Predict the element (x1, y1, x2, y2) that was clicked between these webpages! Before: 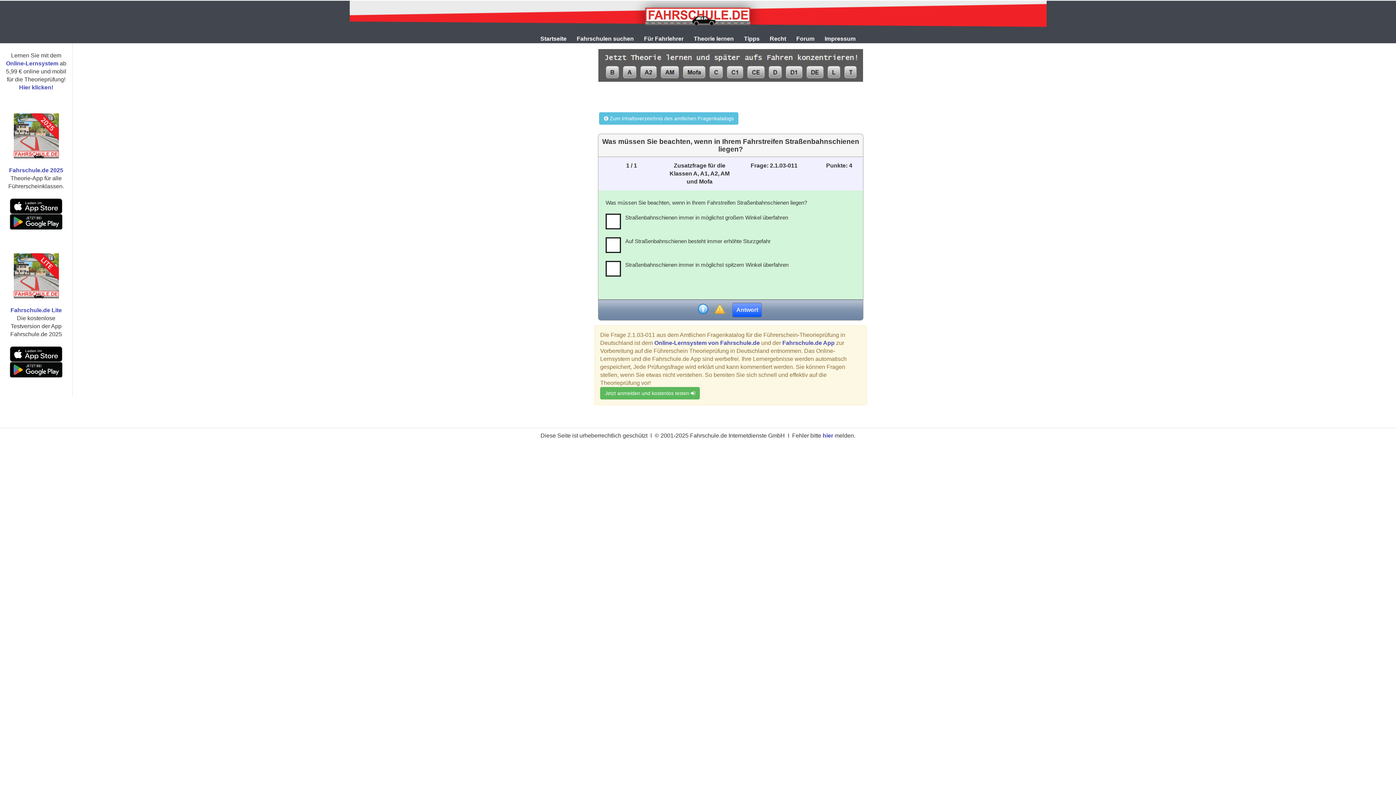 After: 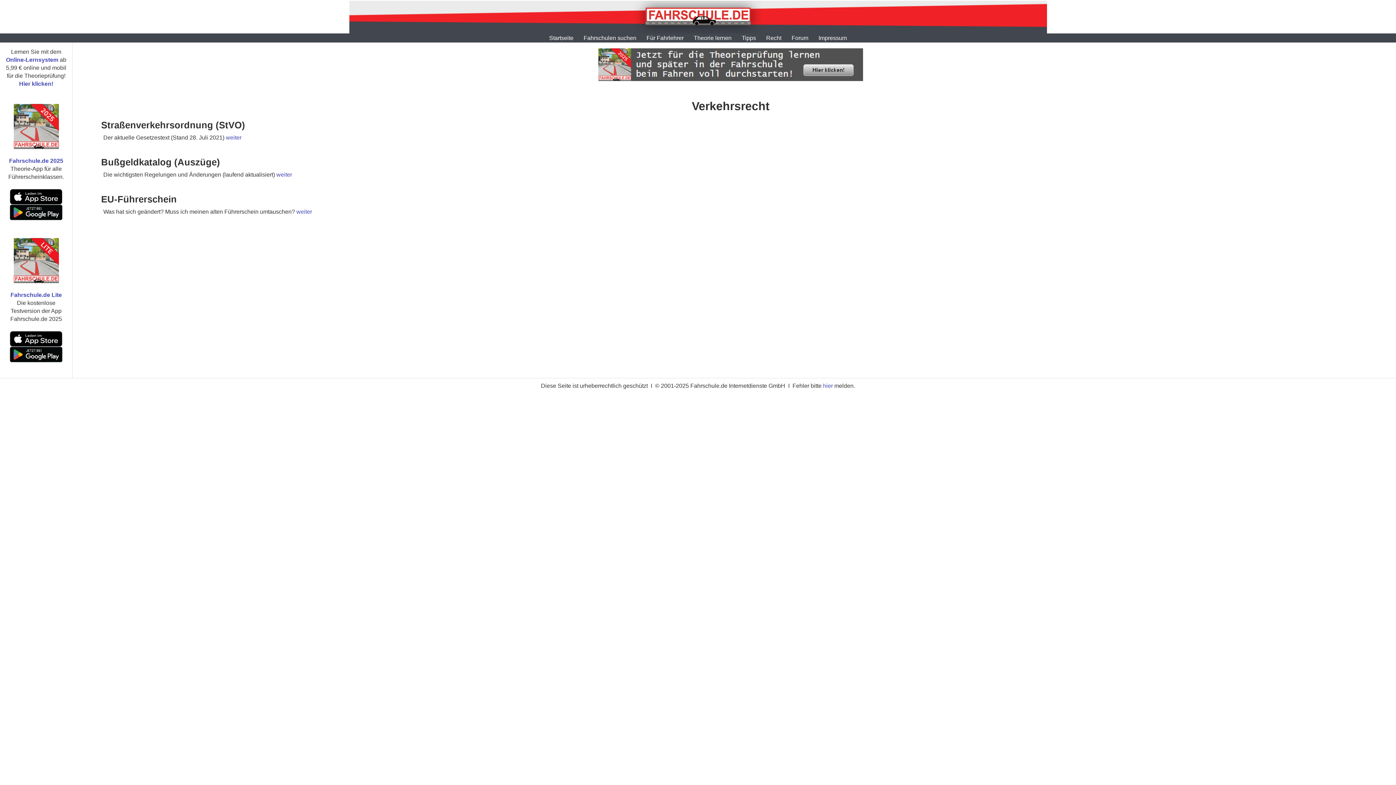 Action: bbox: (767, 35, 788, 41) label: Recht